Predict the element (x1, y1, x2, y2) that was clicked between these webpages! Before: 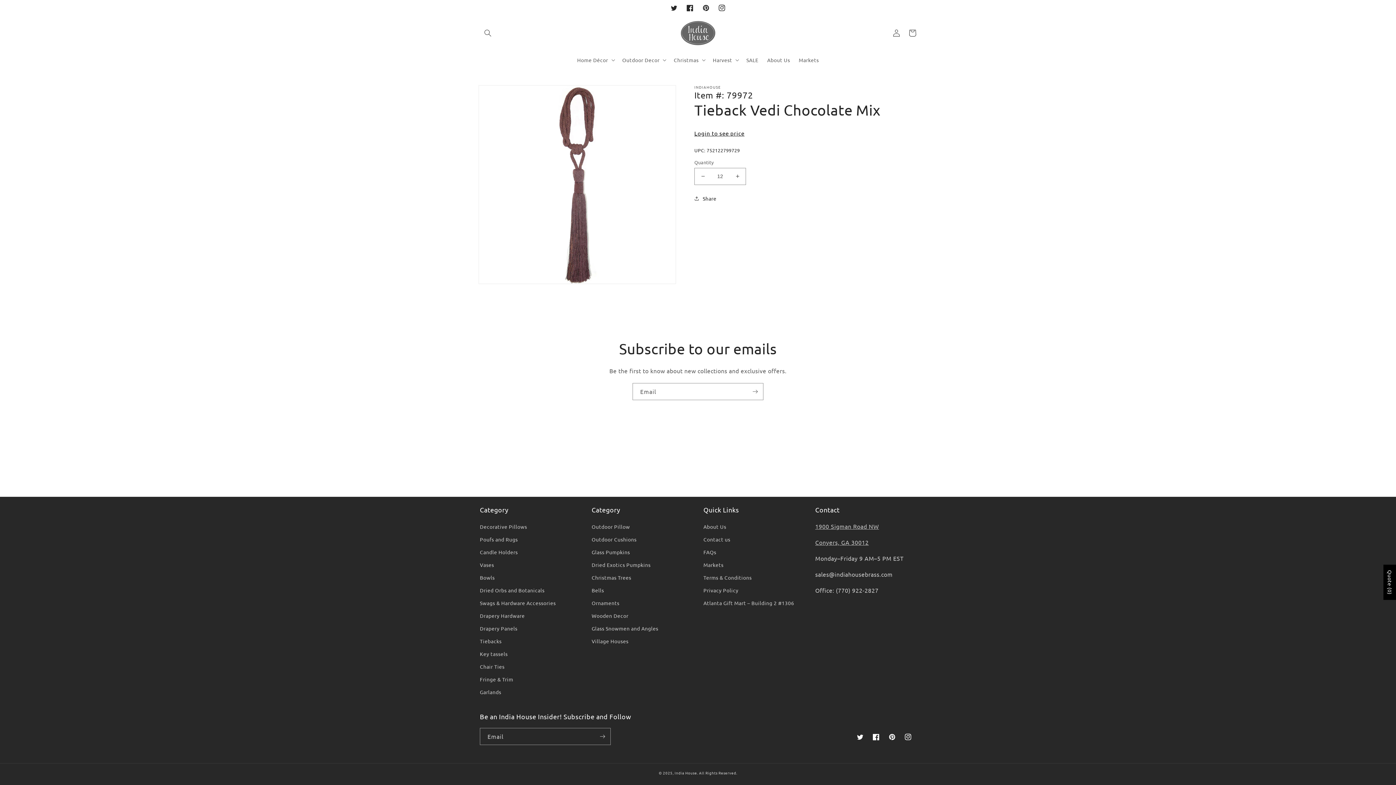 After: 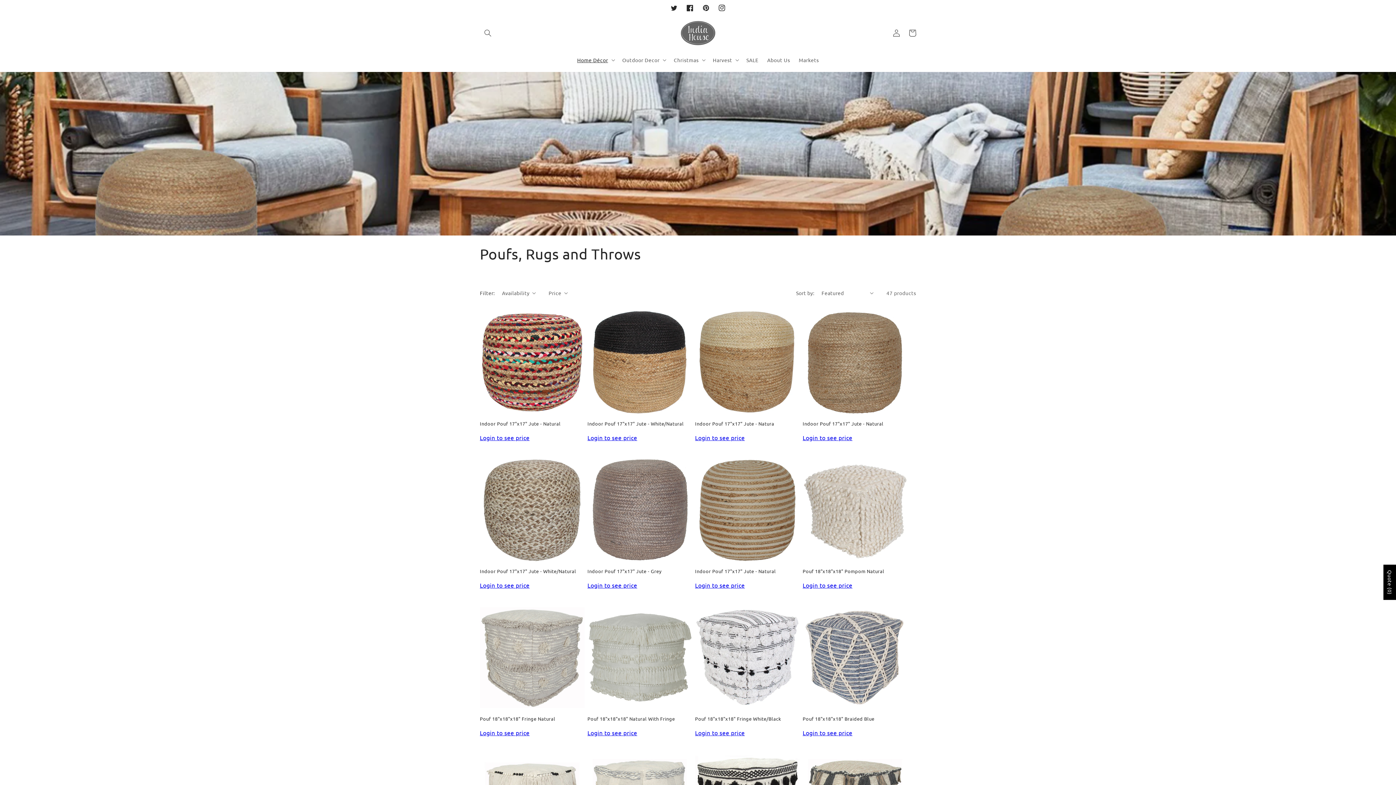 Action: label: Poufs and Rugs bbox: (480, 533, 517, 546)